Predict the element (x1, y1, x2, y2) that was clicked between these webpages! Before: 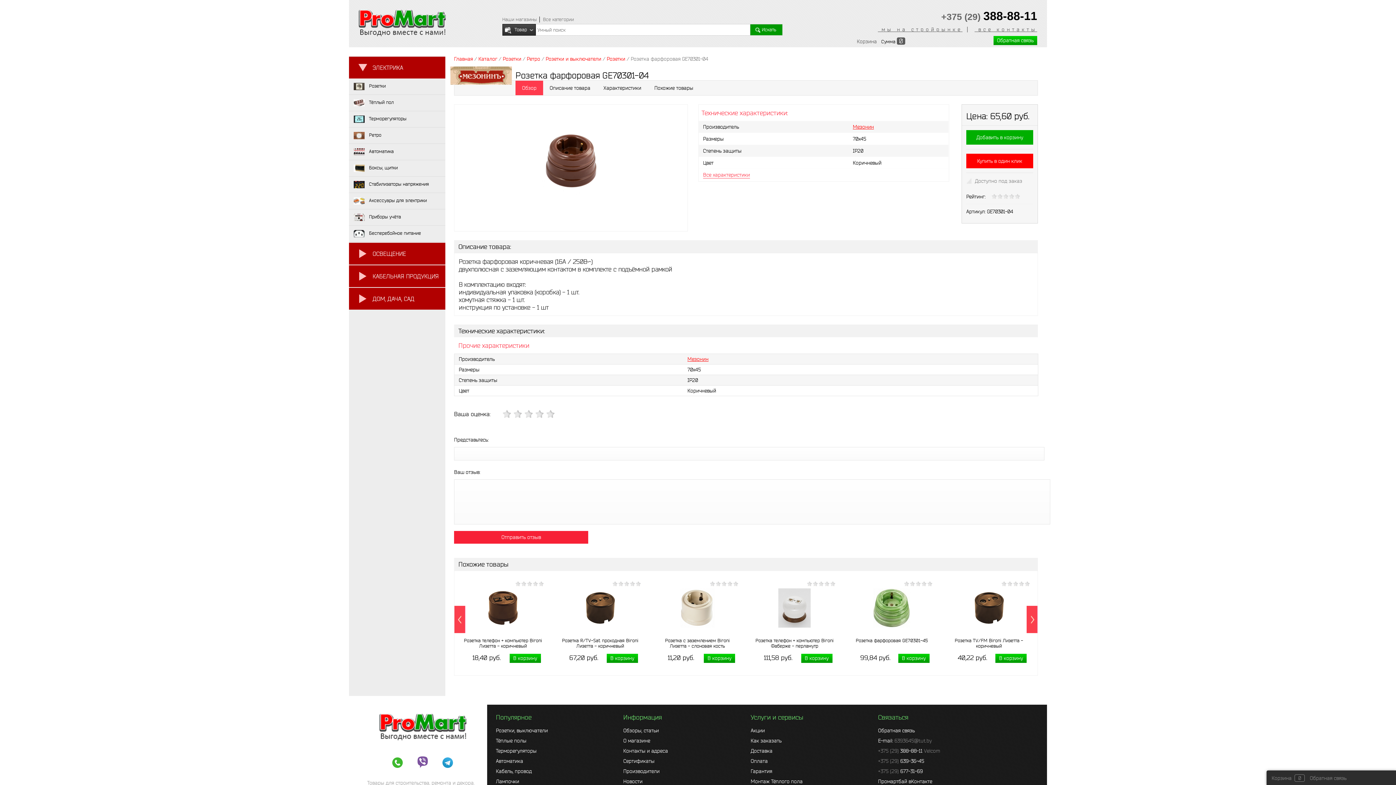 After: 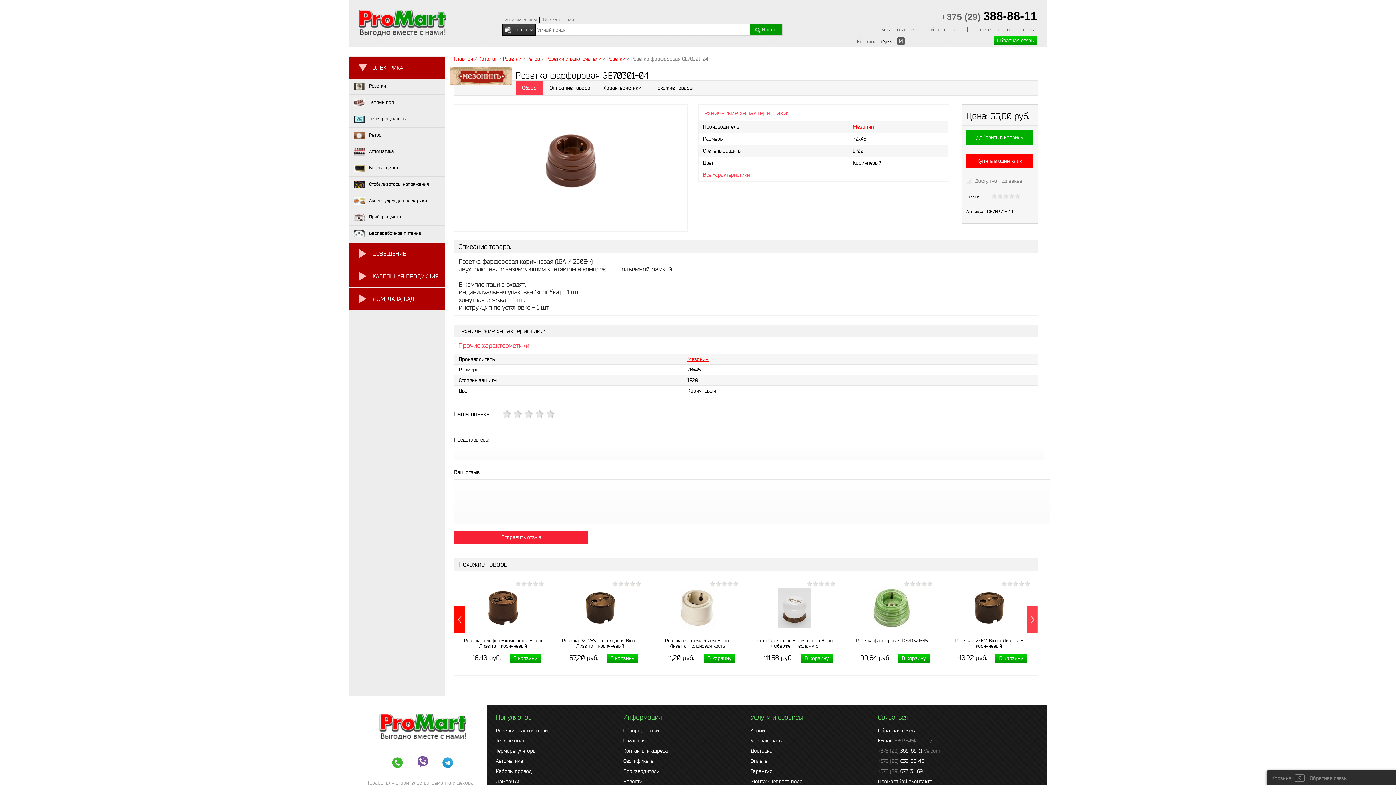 Action: bbox: (454, 606, 465, 633)